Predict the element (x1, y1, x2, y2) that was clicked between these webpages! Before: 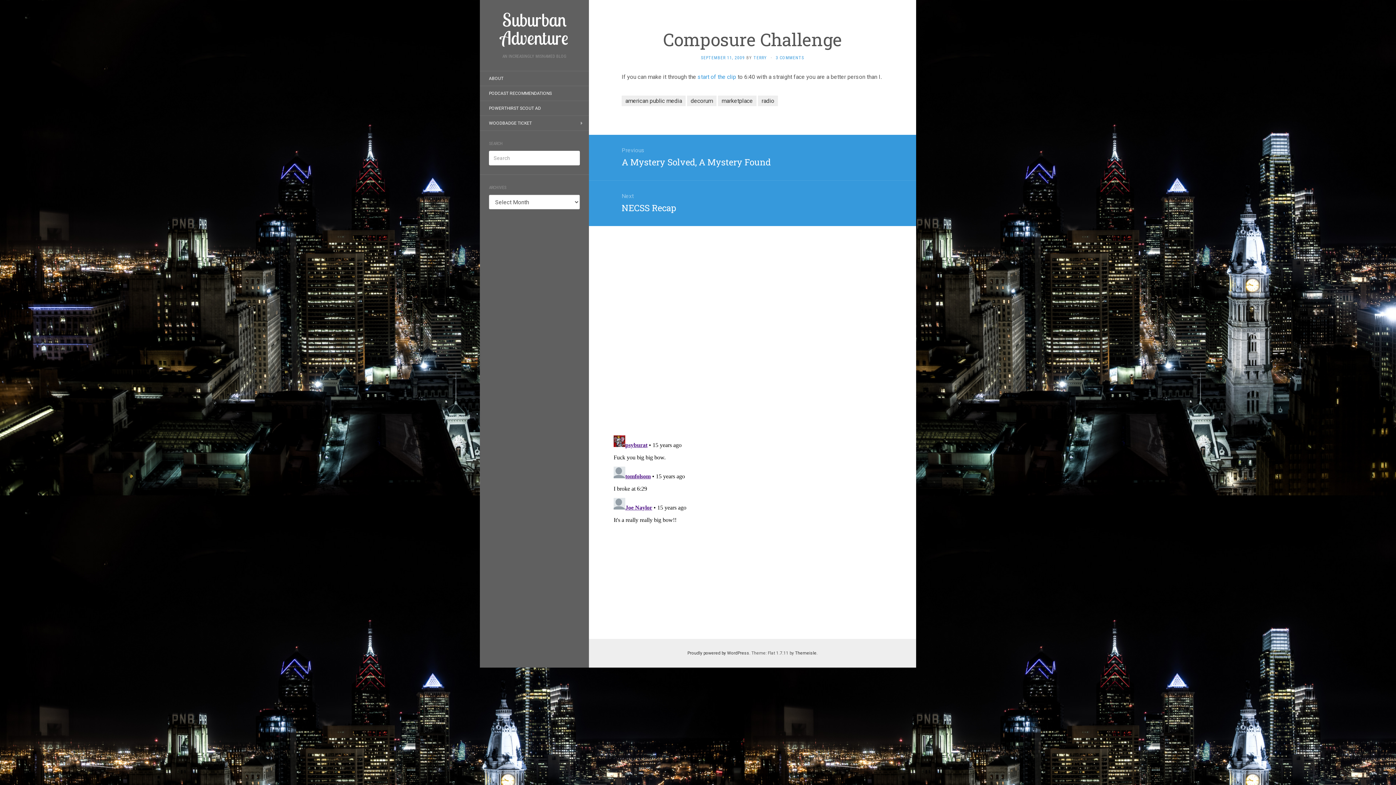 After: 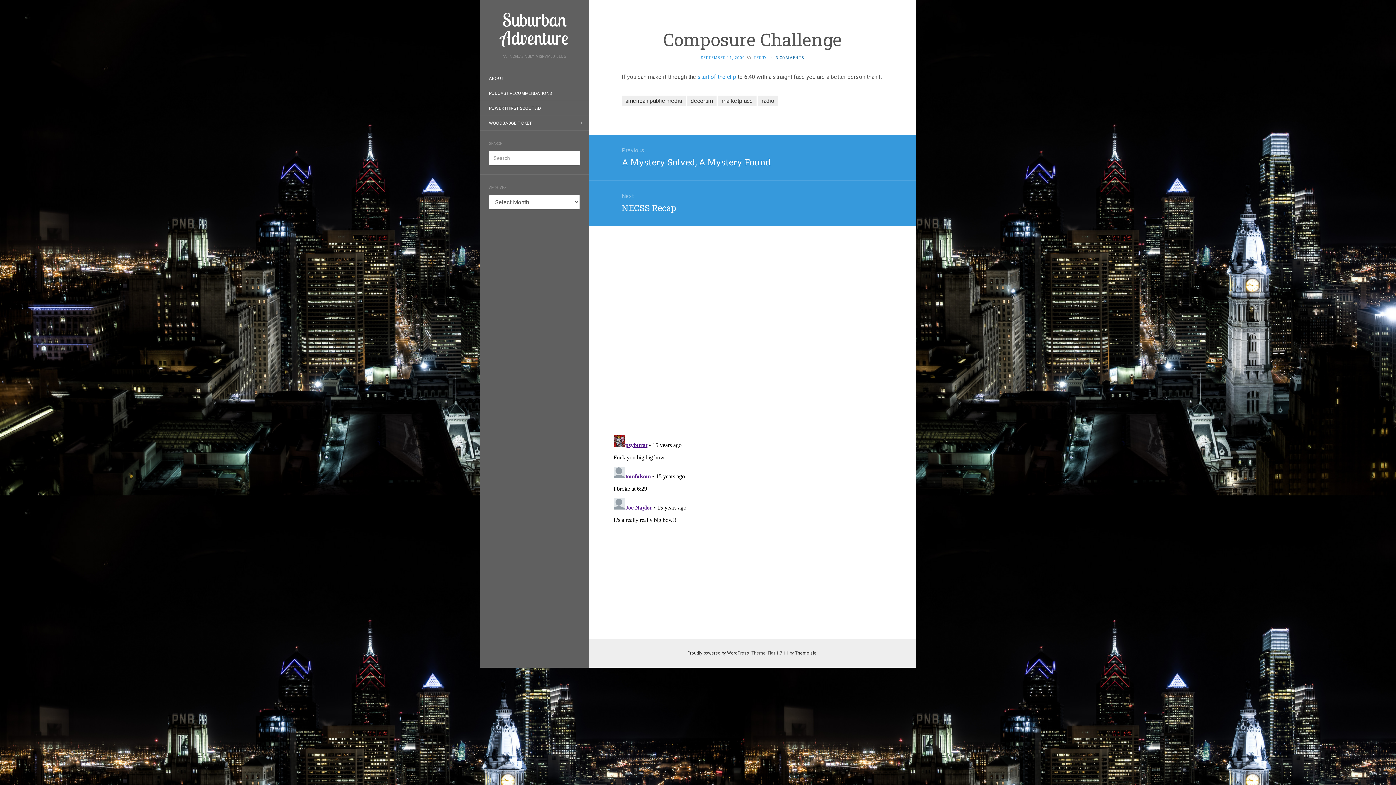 Action: bbox: (776, 55, 804, 60) label: 3 COMMENTS